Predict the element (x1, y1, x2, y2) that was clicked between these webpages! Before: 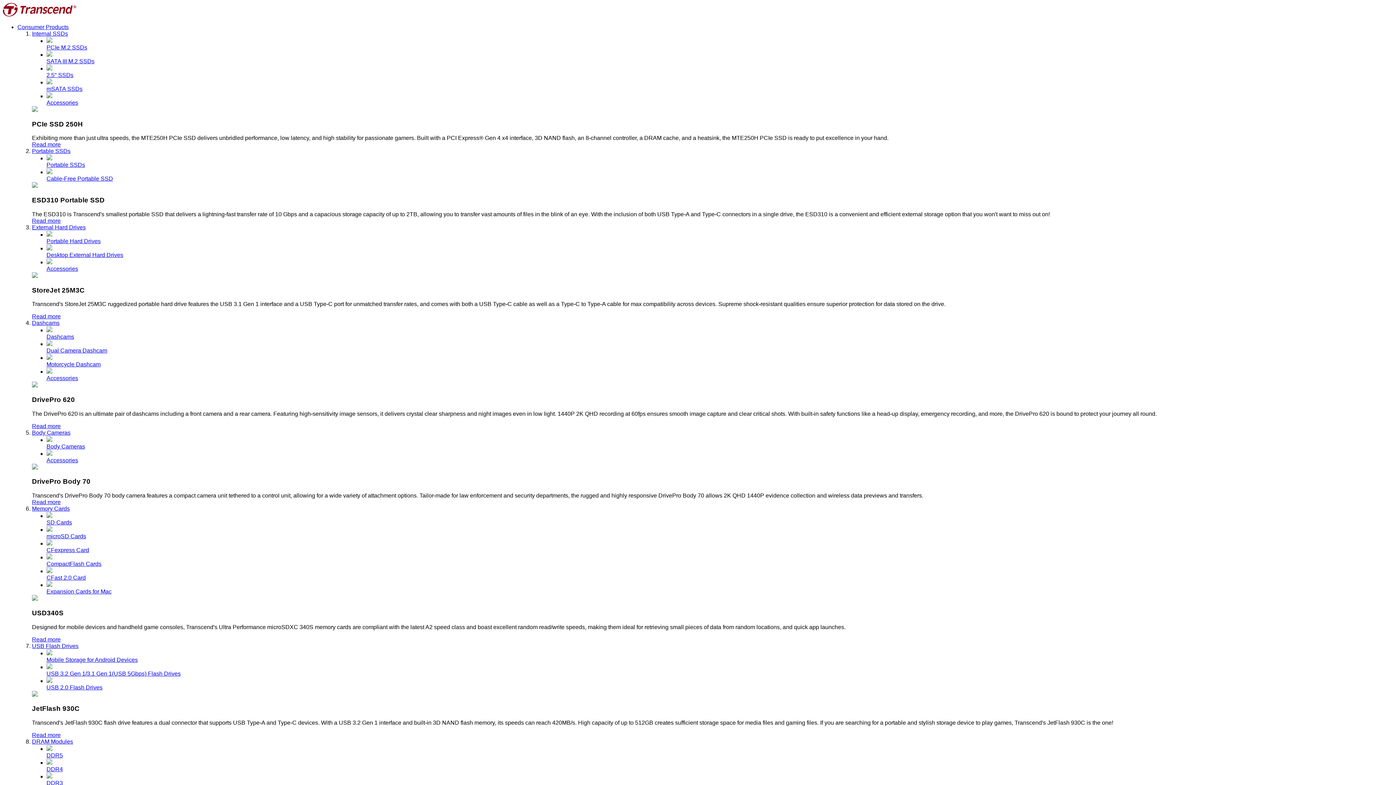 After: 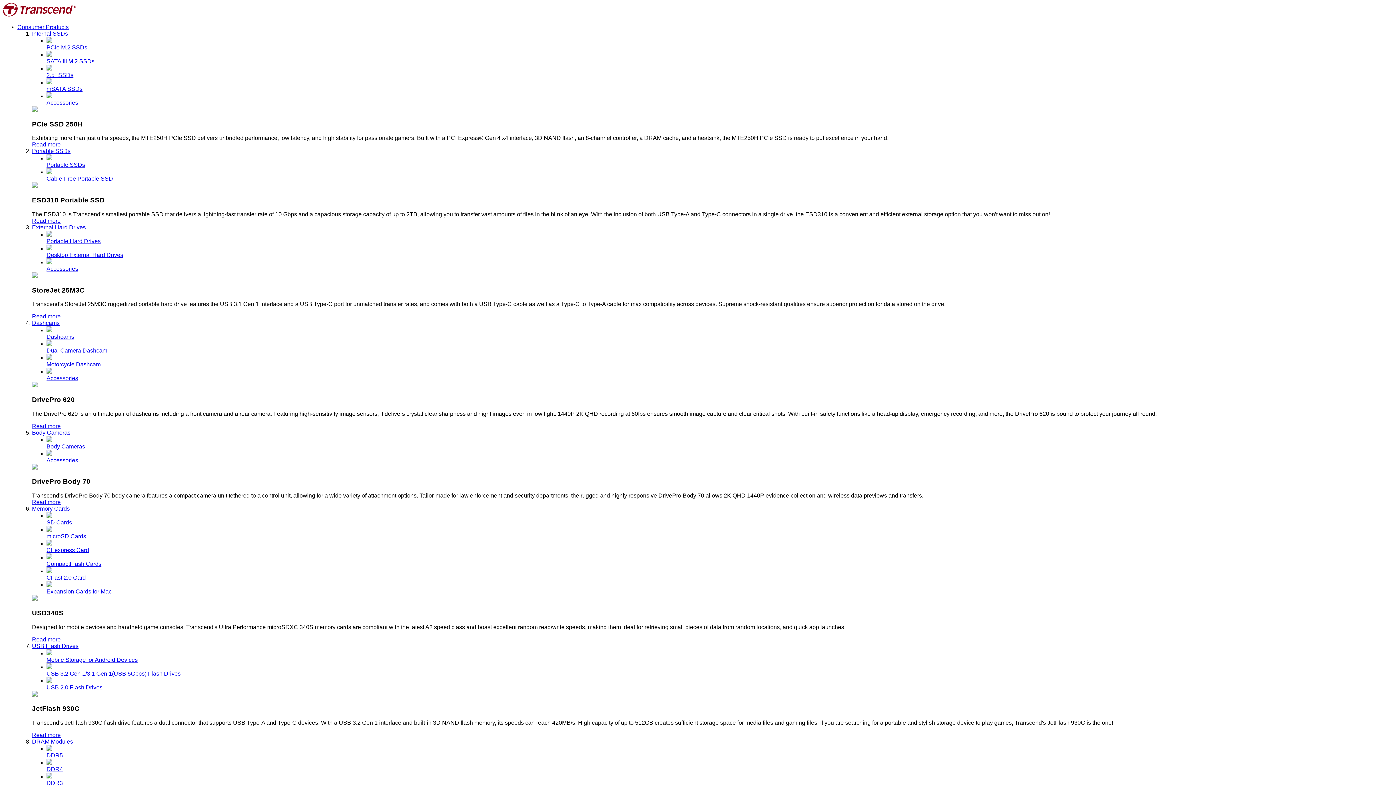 Action: bbox: (2, 11, 76, 17)